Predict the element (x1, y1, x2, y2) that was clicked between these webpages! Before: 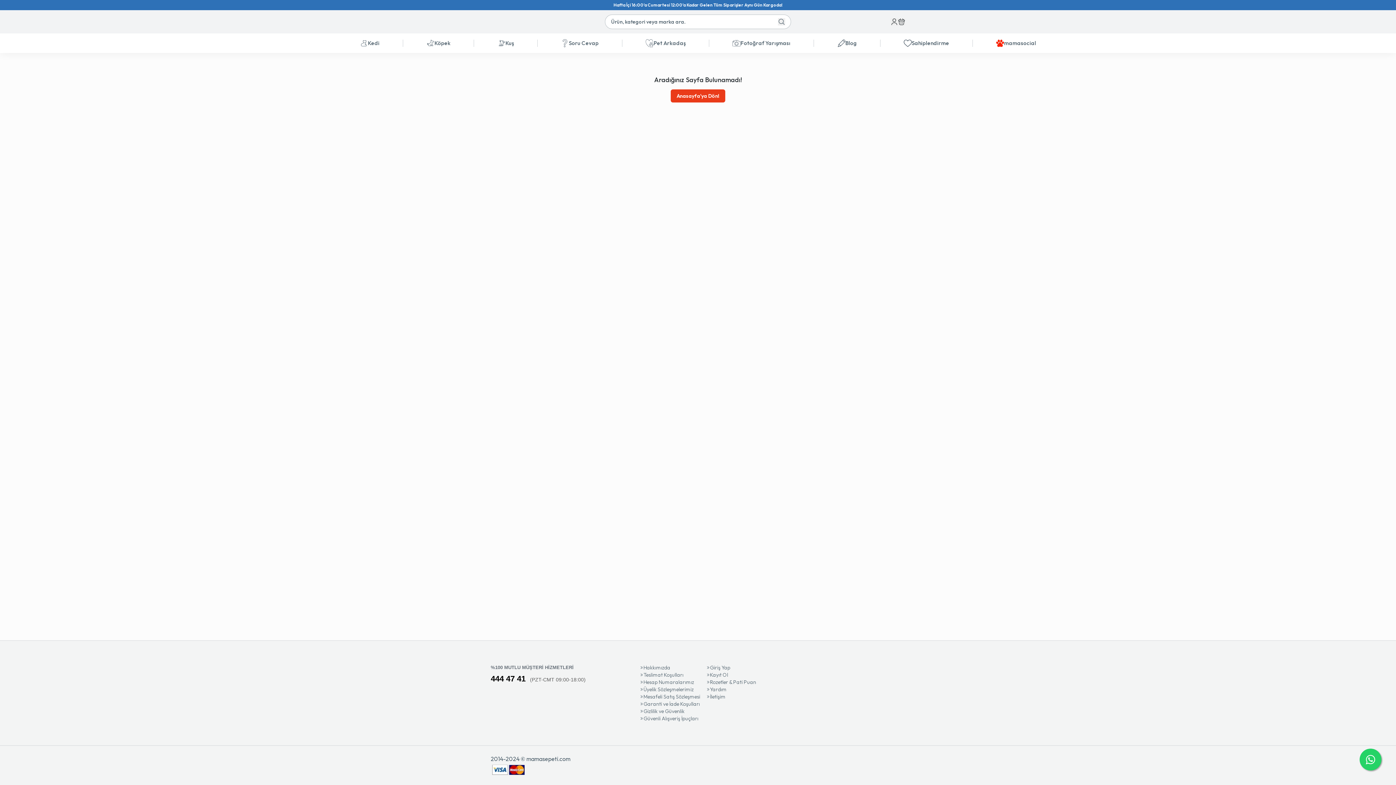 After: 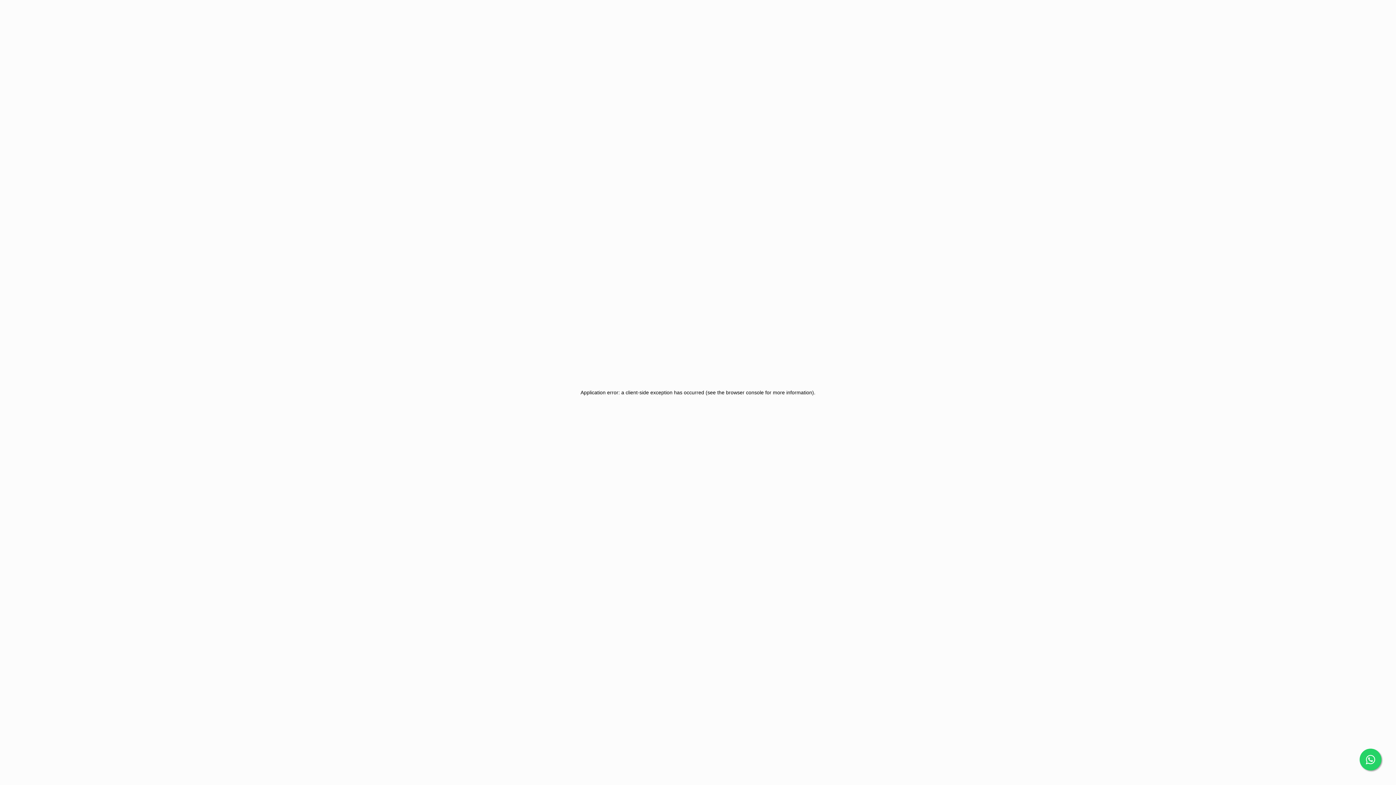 Action: bbox: (640, 664, 700, 671) label: Hakkımızda